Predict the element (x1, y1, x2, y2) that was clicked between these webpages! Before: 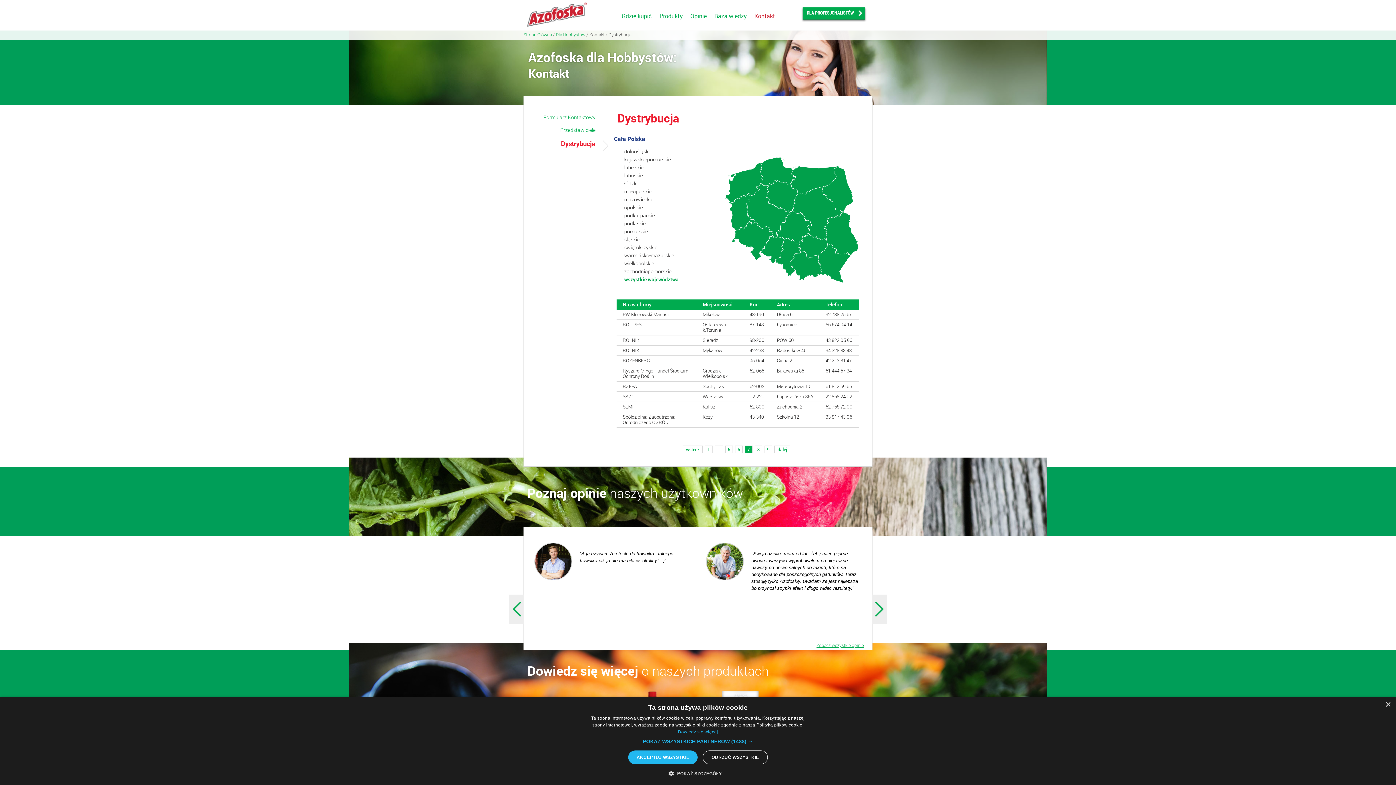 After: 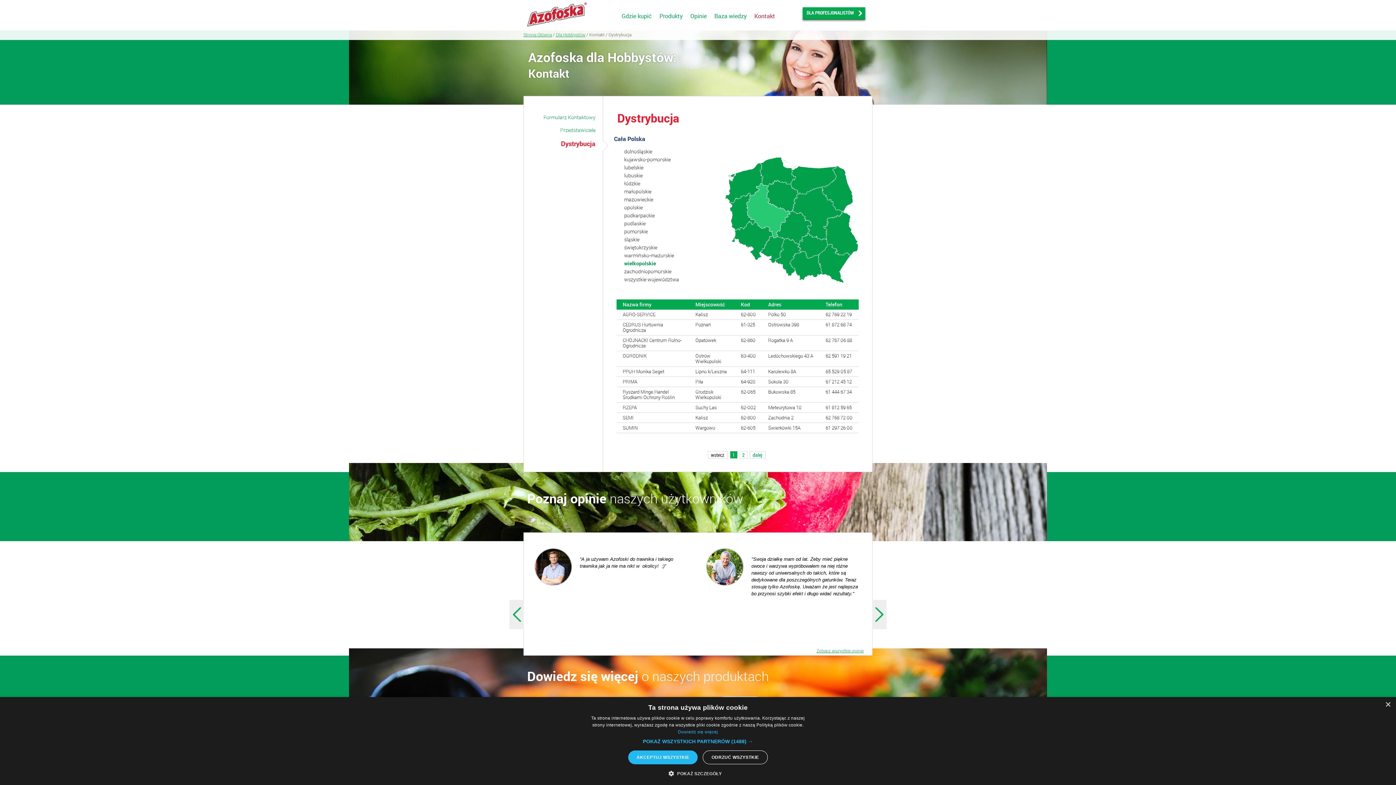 Action: bbox: (746, 183, 790, 238)